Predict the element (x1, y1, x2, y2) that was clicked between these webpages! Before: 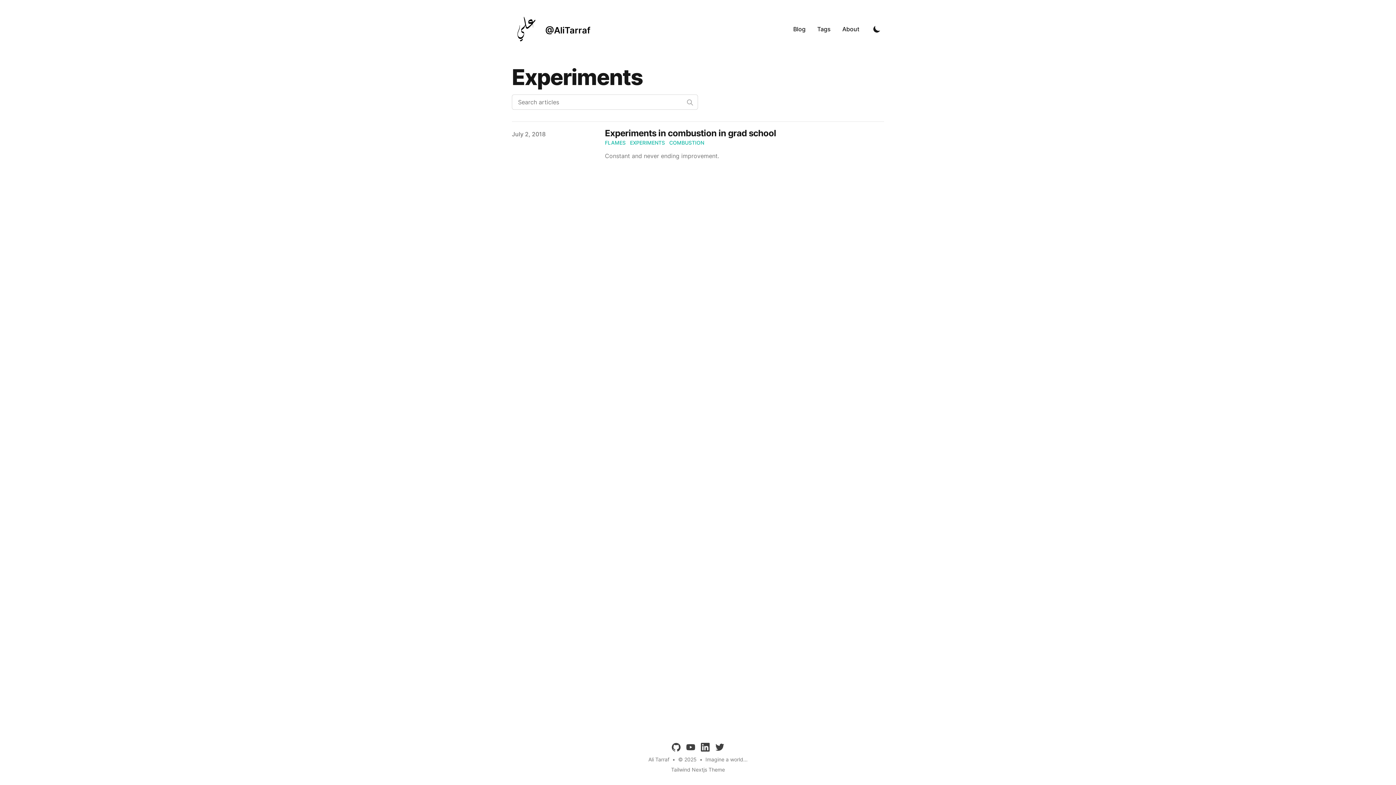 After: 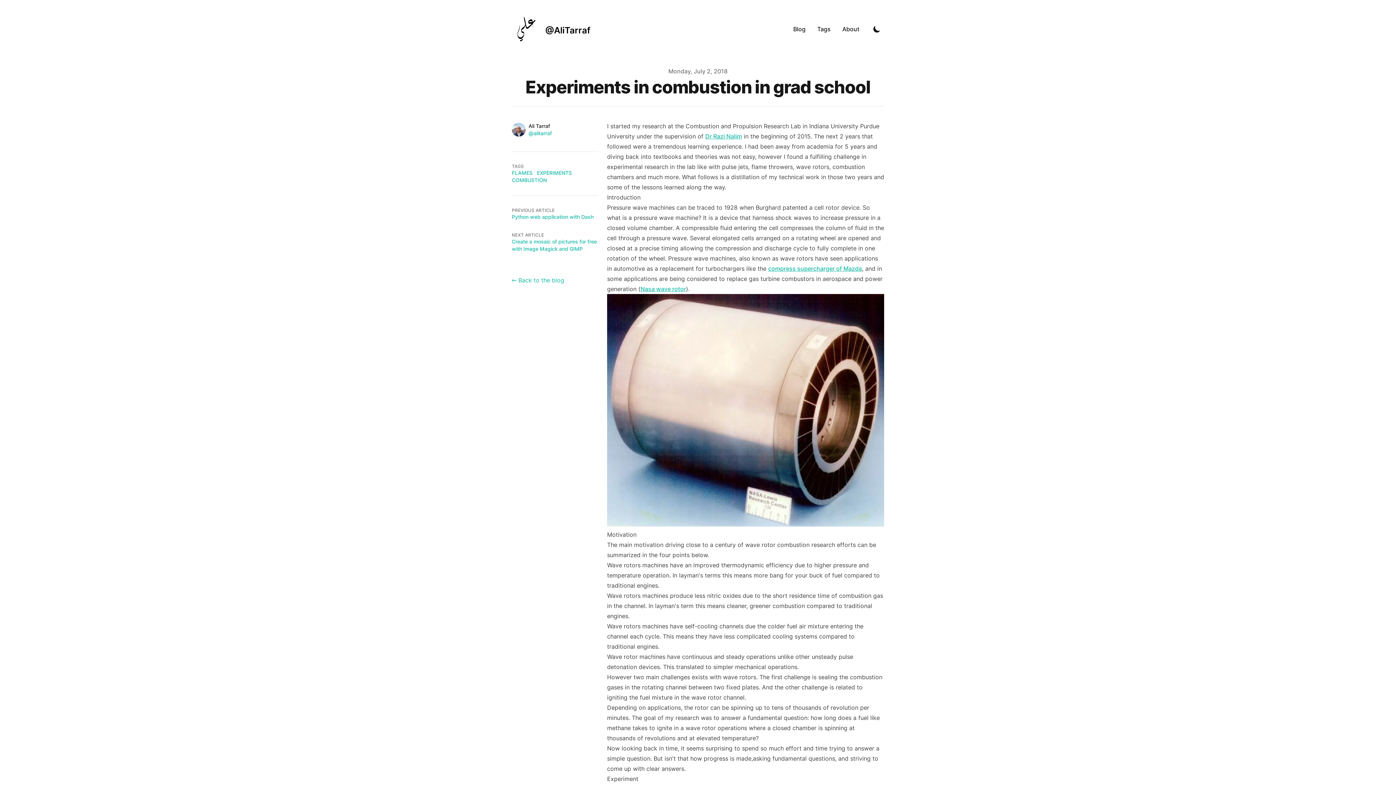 Action: bbox: (605, 128, 776, 138) label: Experiments in combustion in grad school